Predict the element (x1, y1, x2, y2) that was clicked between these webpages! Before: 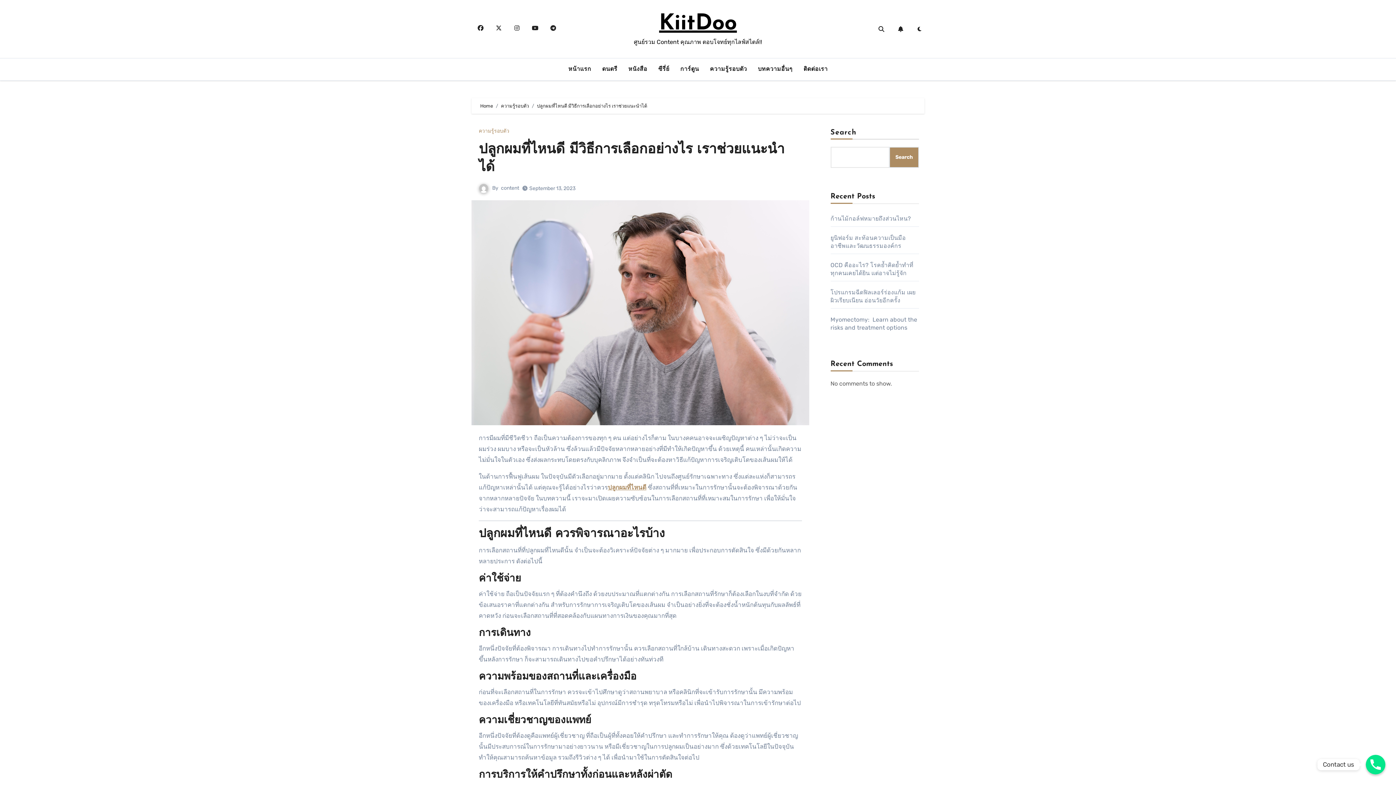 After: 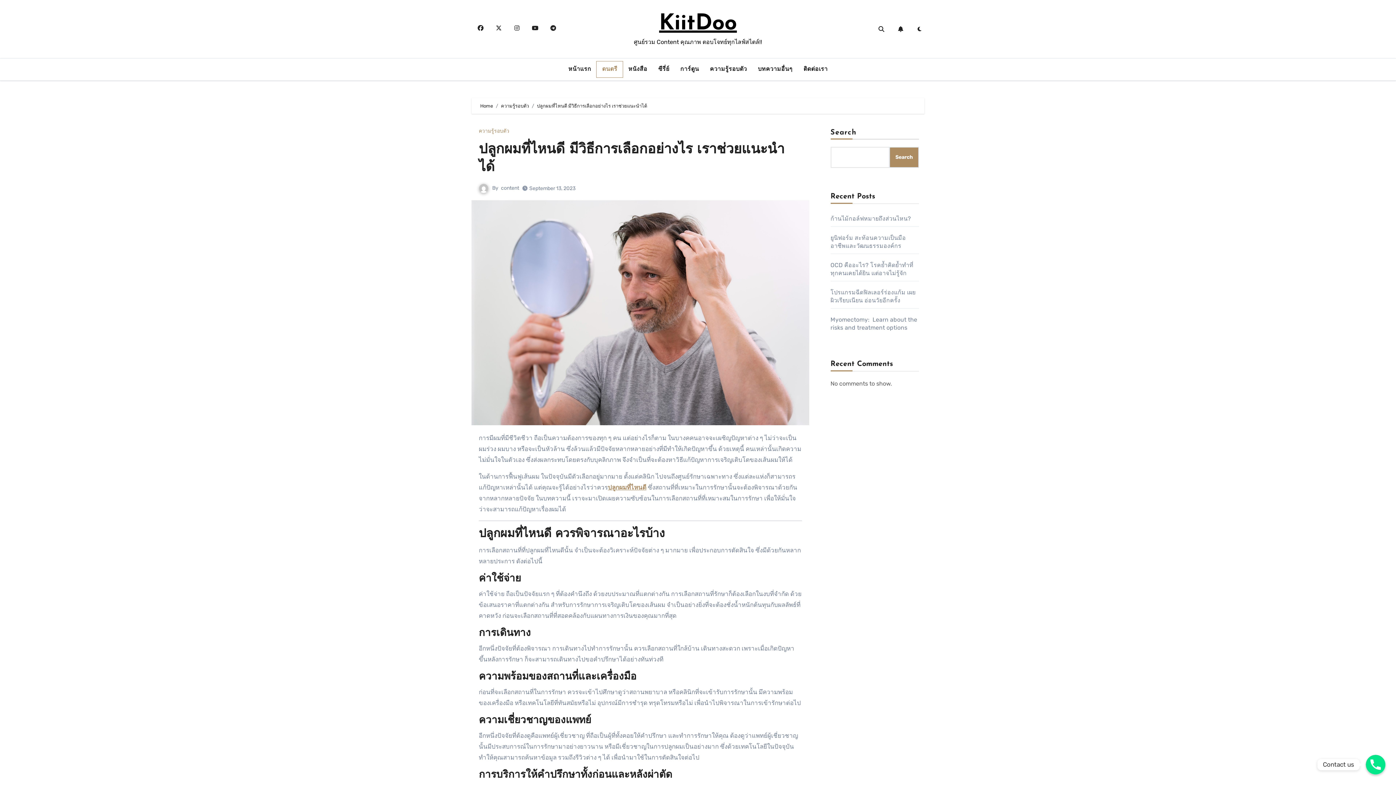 Action: label: ดนตรี bbox: (596, 61, 623, 77)